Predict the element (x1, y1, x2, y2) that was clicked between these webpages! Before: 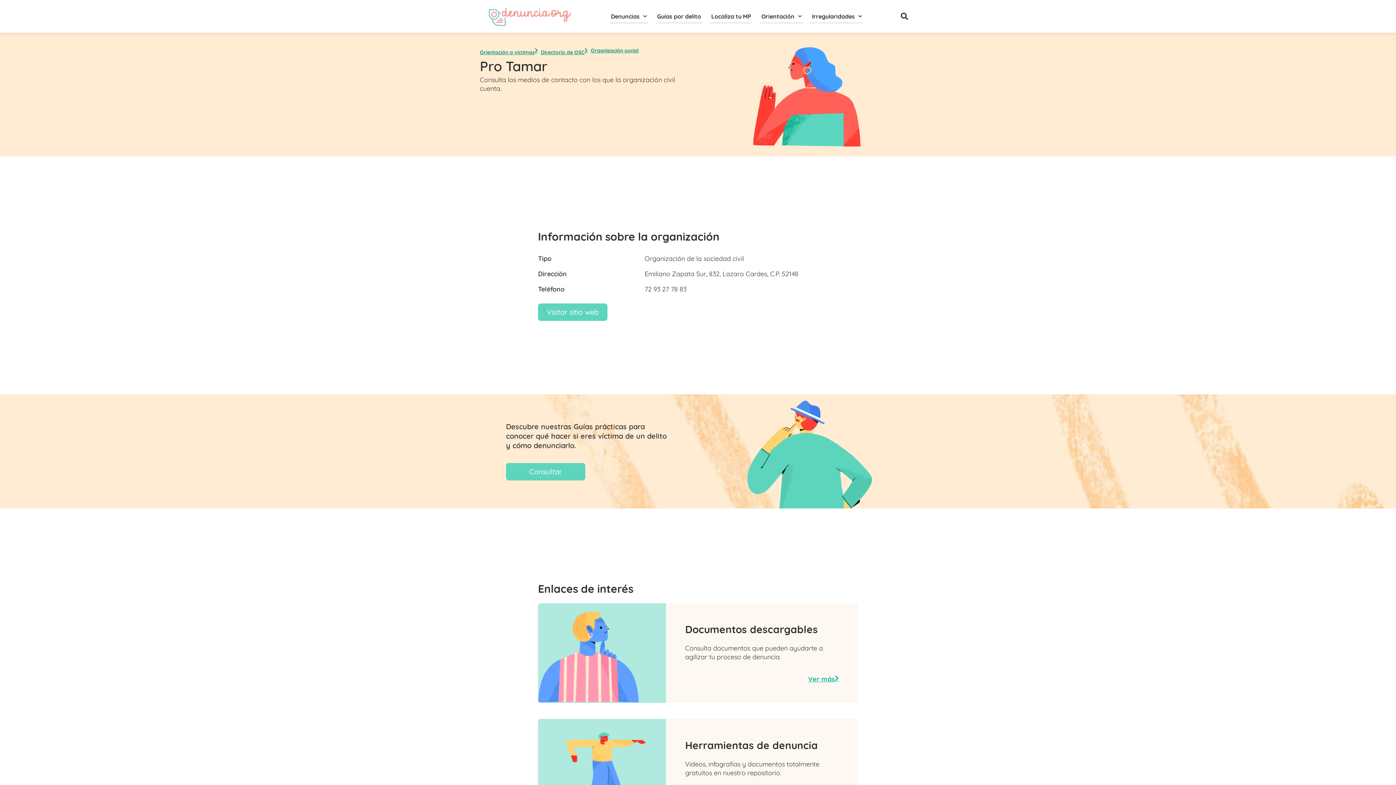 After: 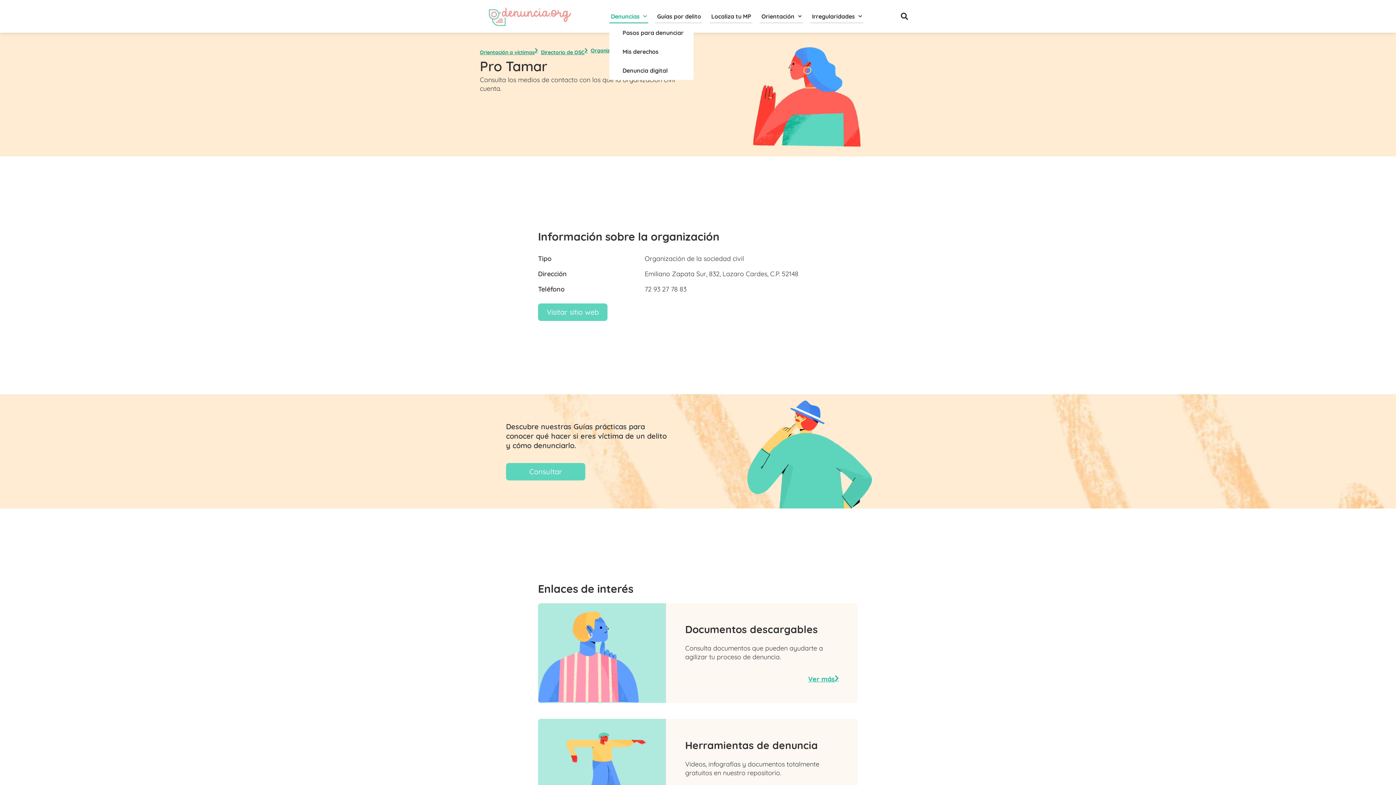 Action: label: Denuncias bbox: (609, 9, 648, 23)